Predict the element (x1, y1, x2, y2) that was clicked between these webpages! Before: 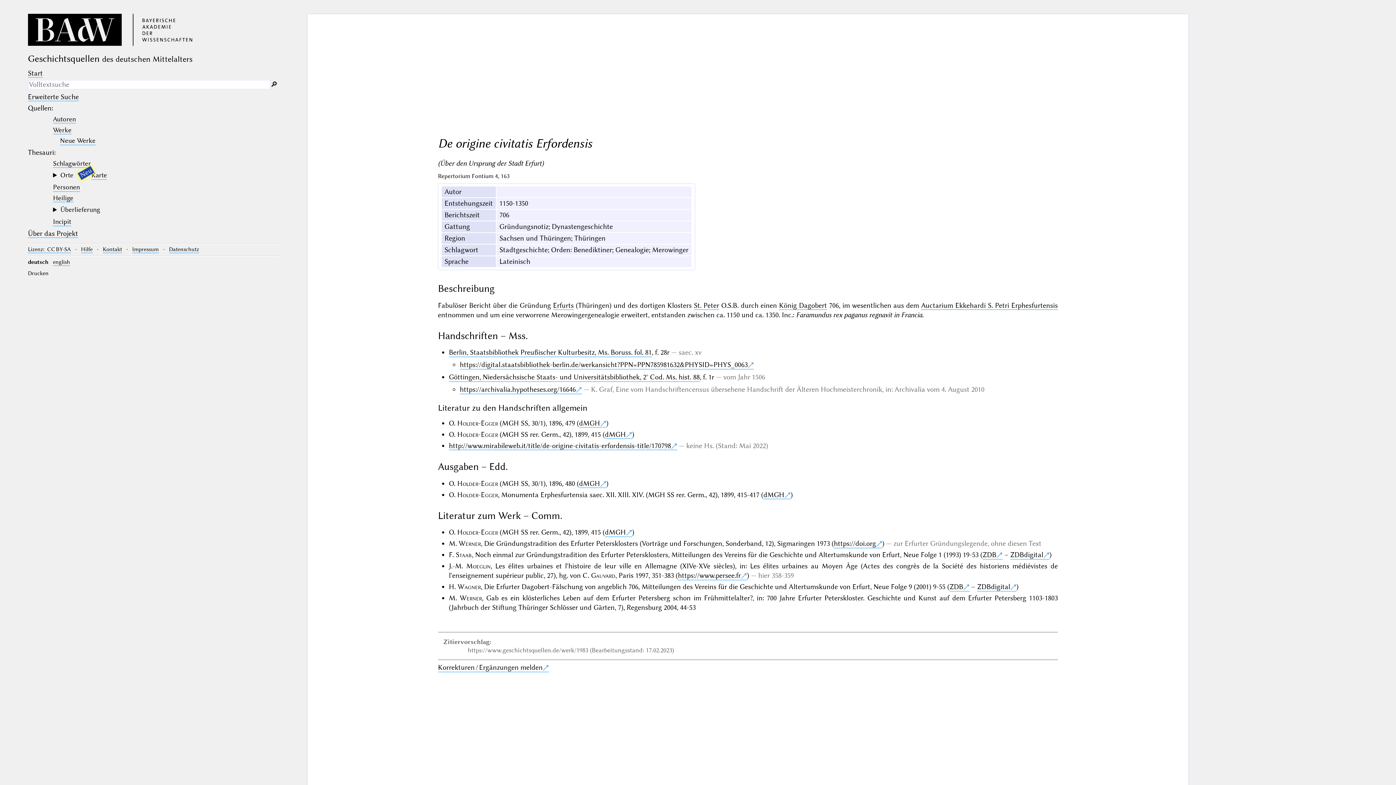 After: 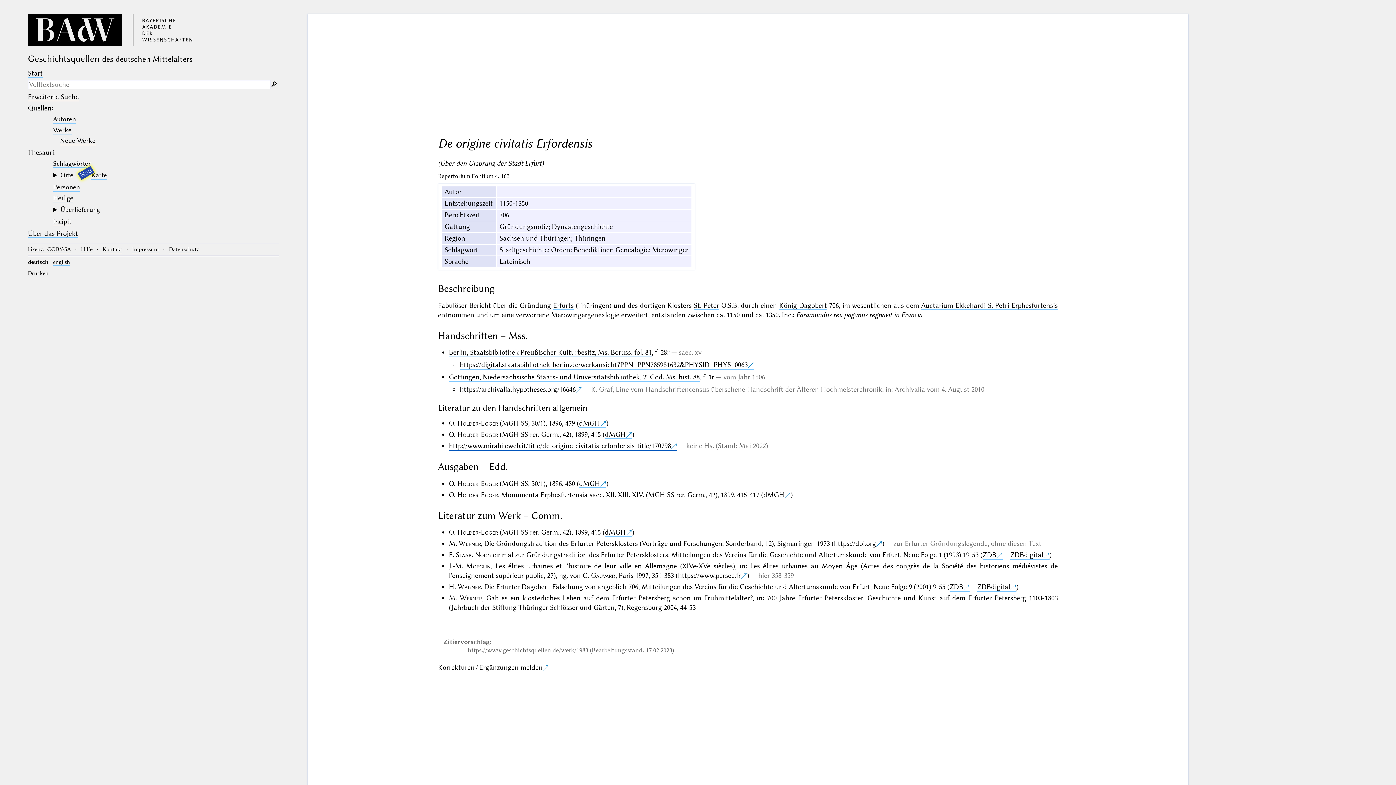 Action: bbox: (448, 441, 677, 450) label: http://www.mirabileweb.it/title/de-origine-civitatis-erfordensis-title/170798